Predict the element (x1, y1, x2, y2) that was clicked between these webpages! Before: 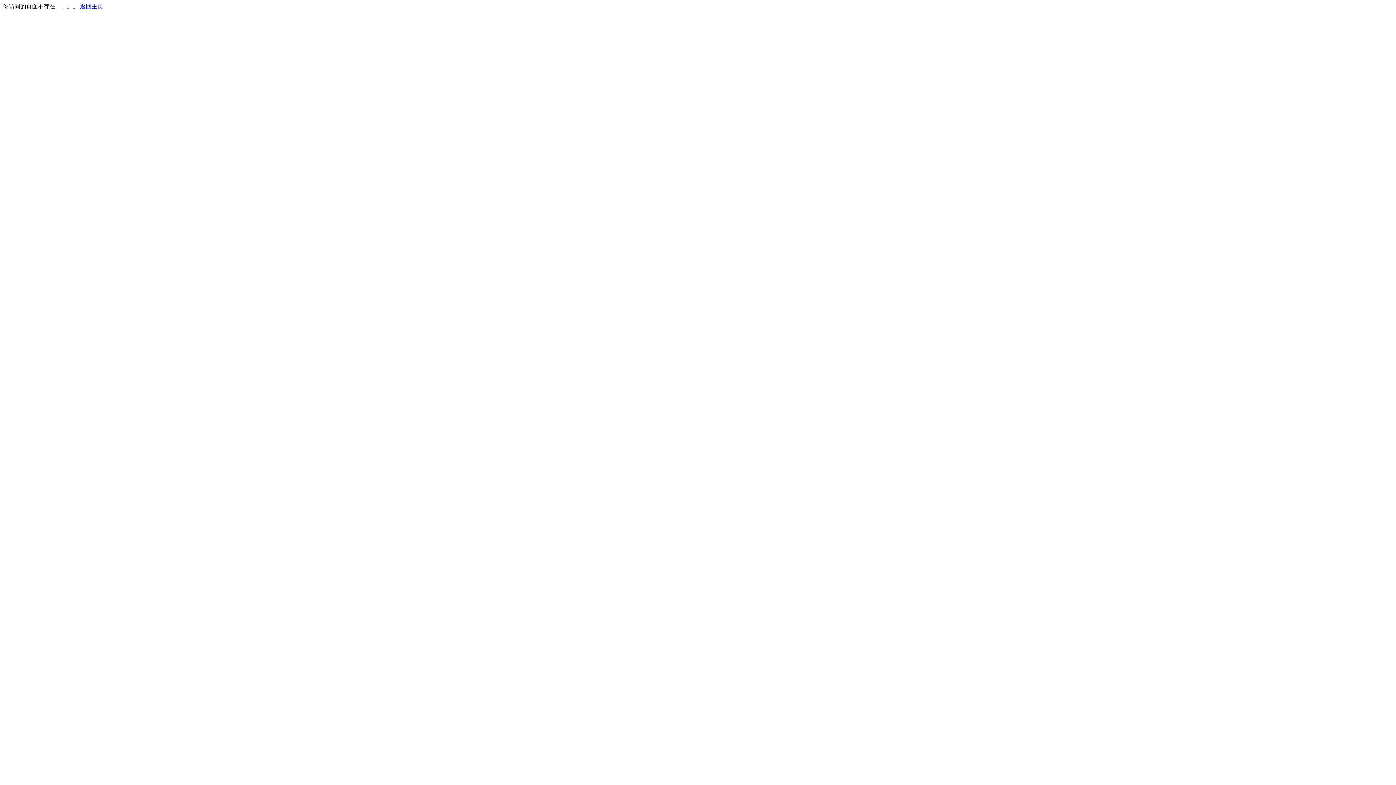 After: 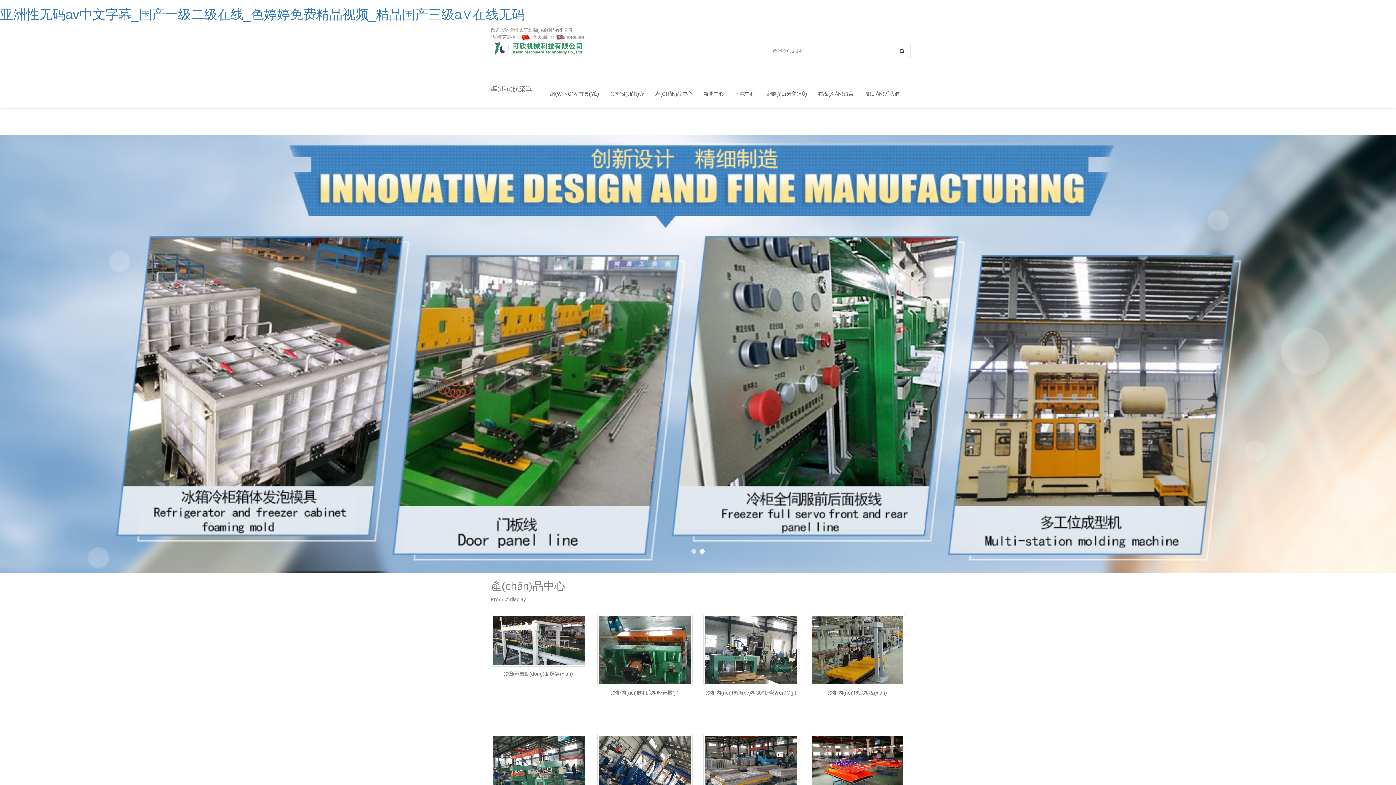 Action: bbox: (80, 3, 103, 9) label: 返回主页